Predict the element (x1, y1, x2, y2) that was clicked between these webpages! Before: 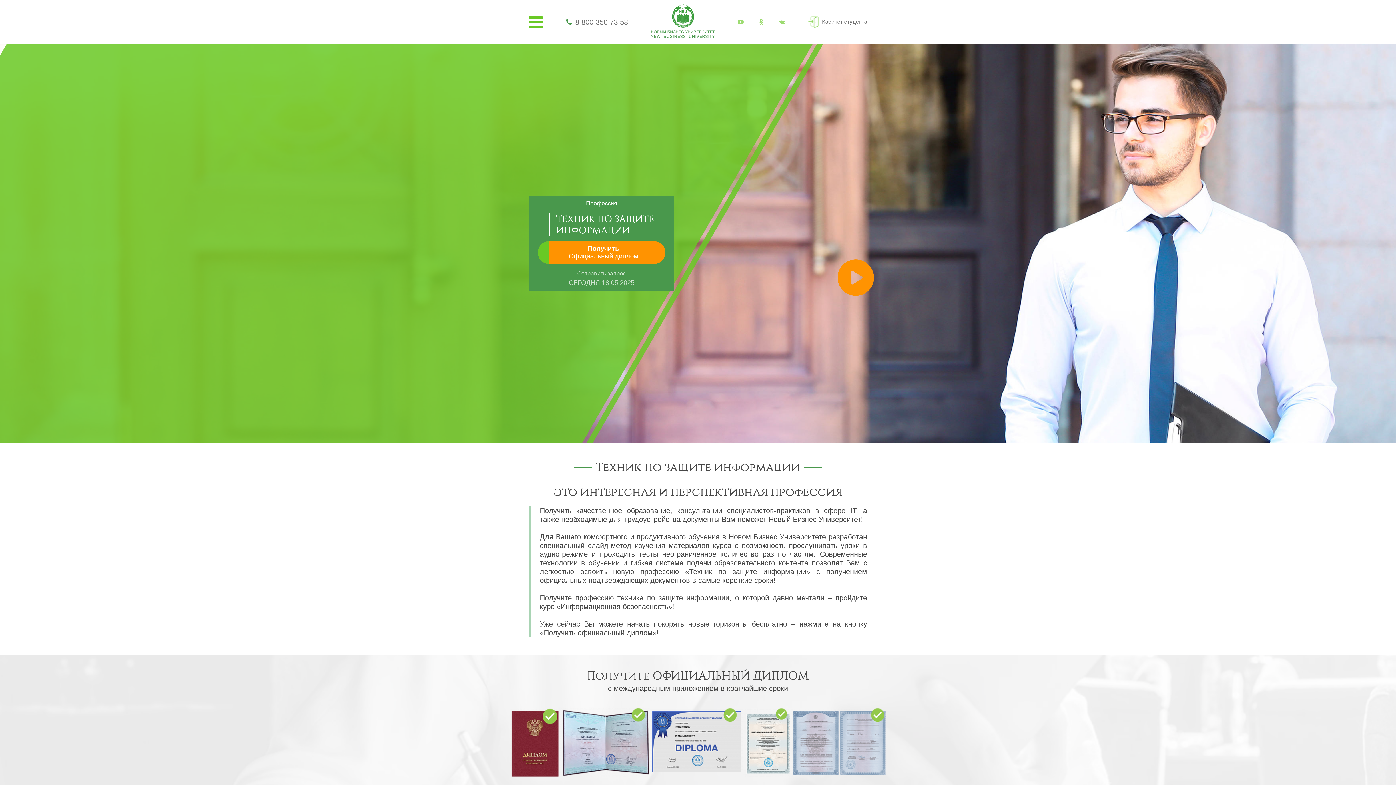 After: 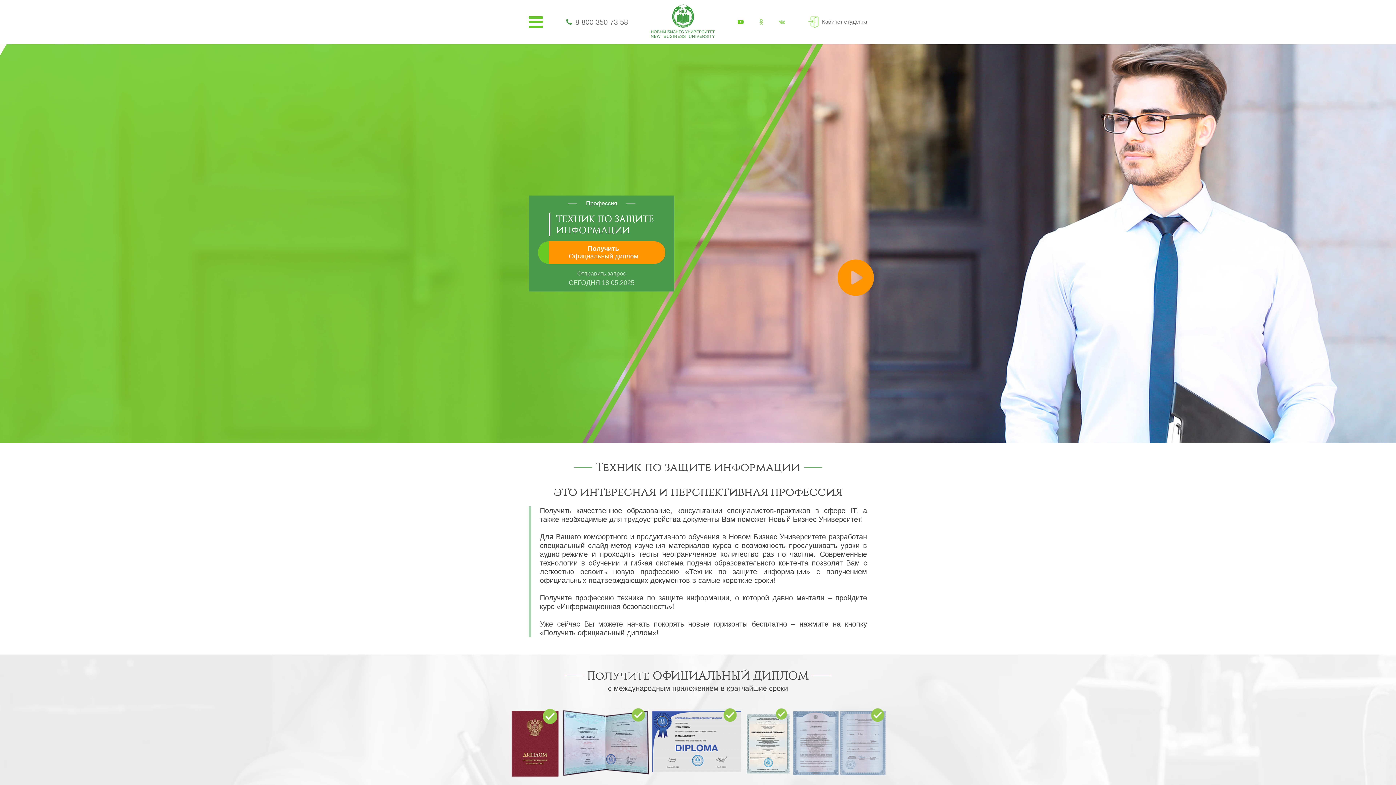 Action: bbox: (738, 17, 743, 26)